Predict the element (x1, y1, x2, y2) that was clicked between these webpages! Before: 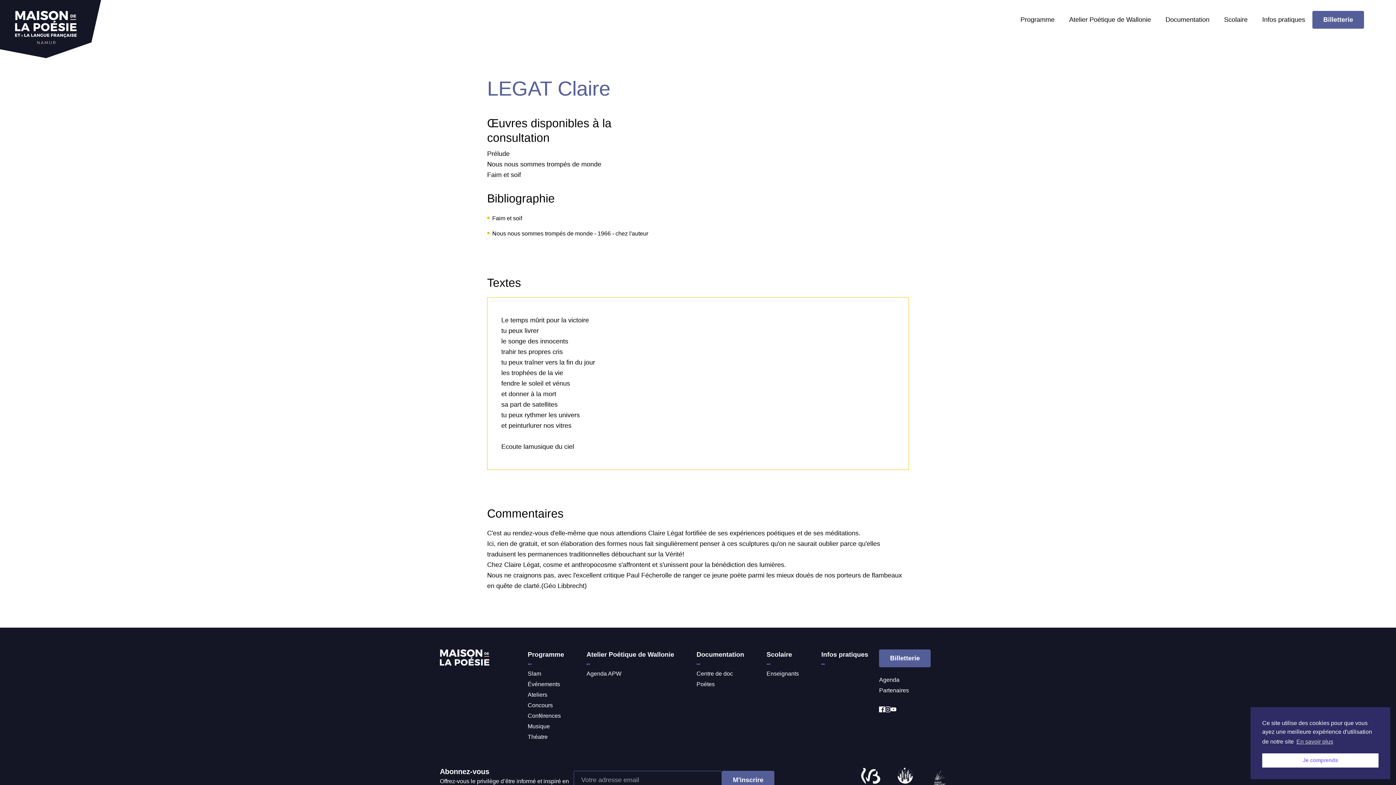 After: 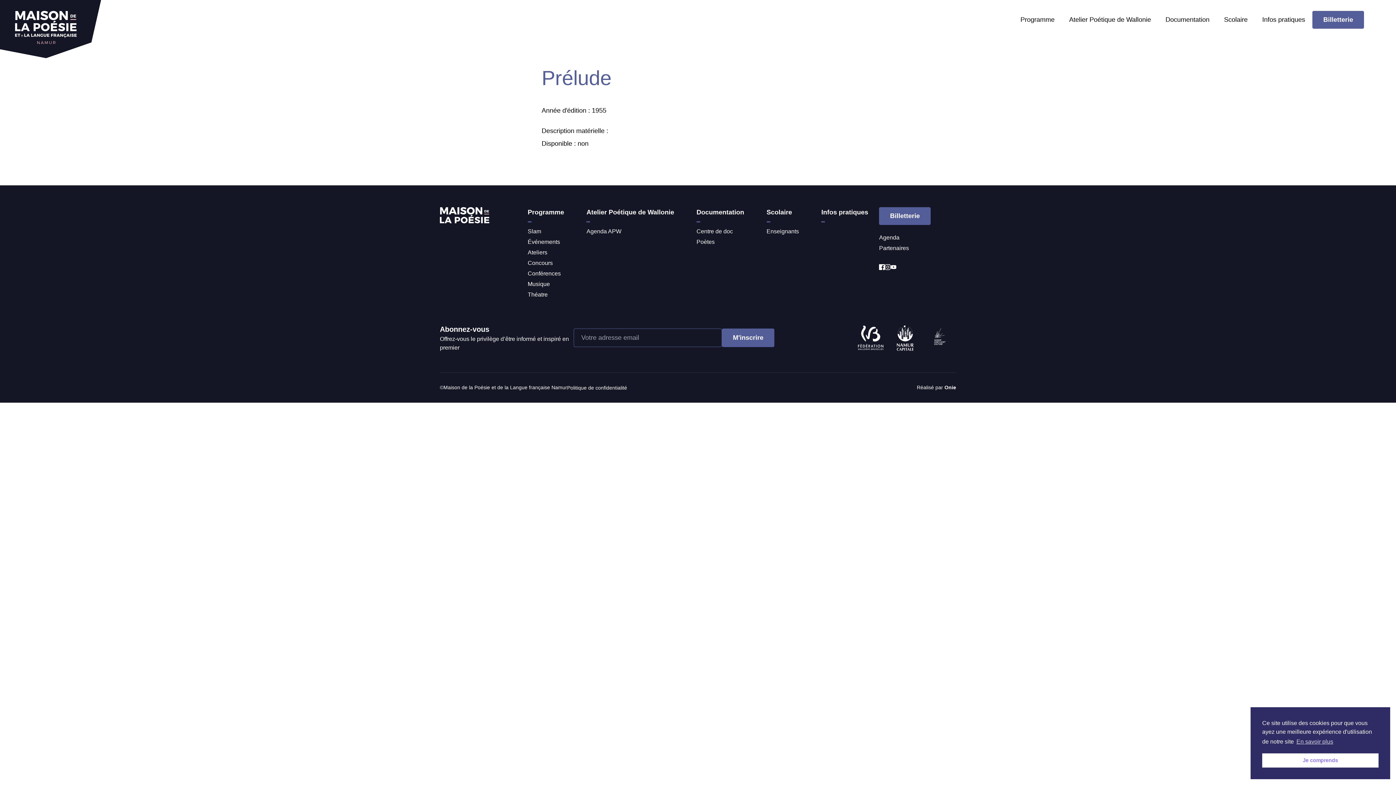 Action: bbox: (487, 150, 509, 157) label: Prélude